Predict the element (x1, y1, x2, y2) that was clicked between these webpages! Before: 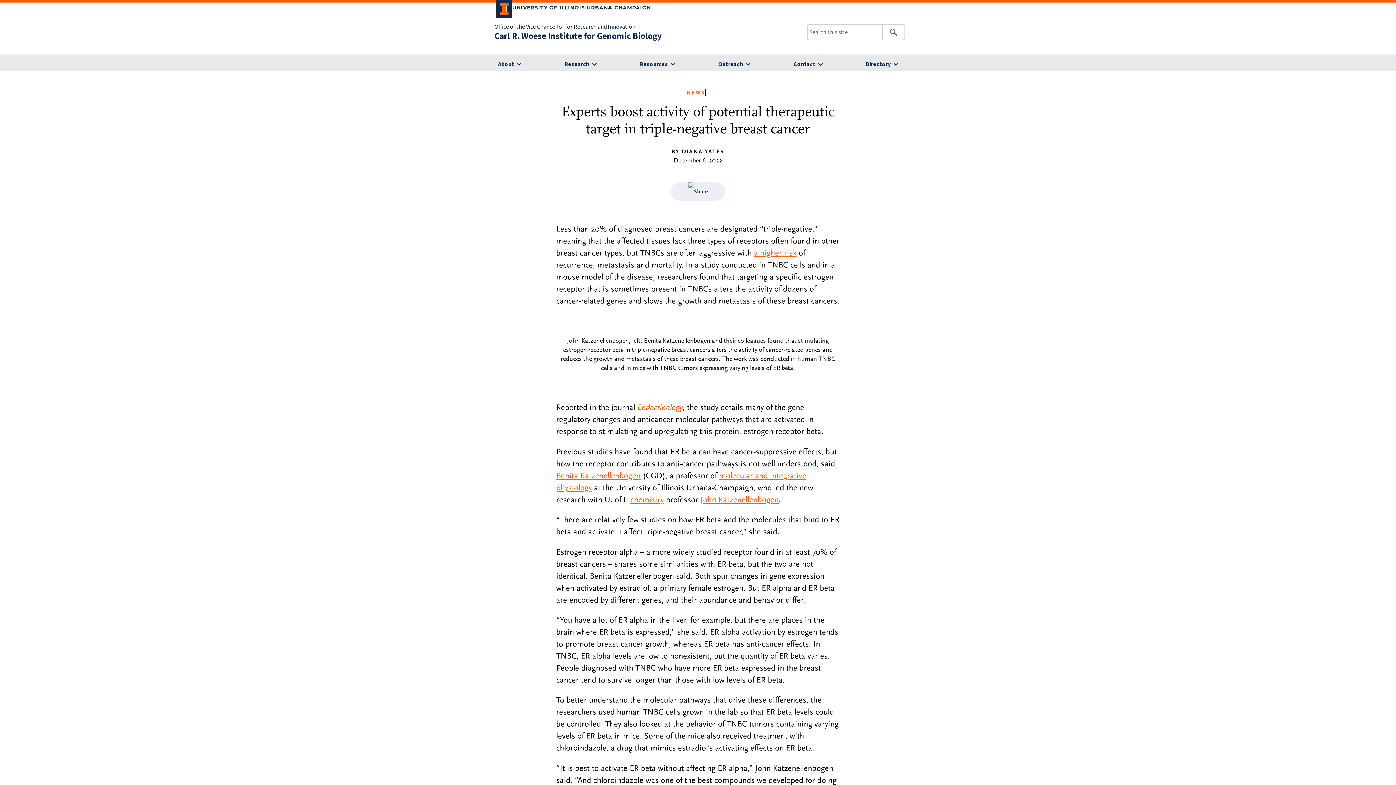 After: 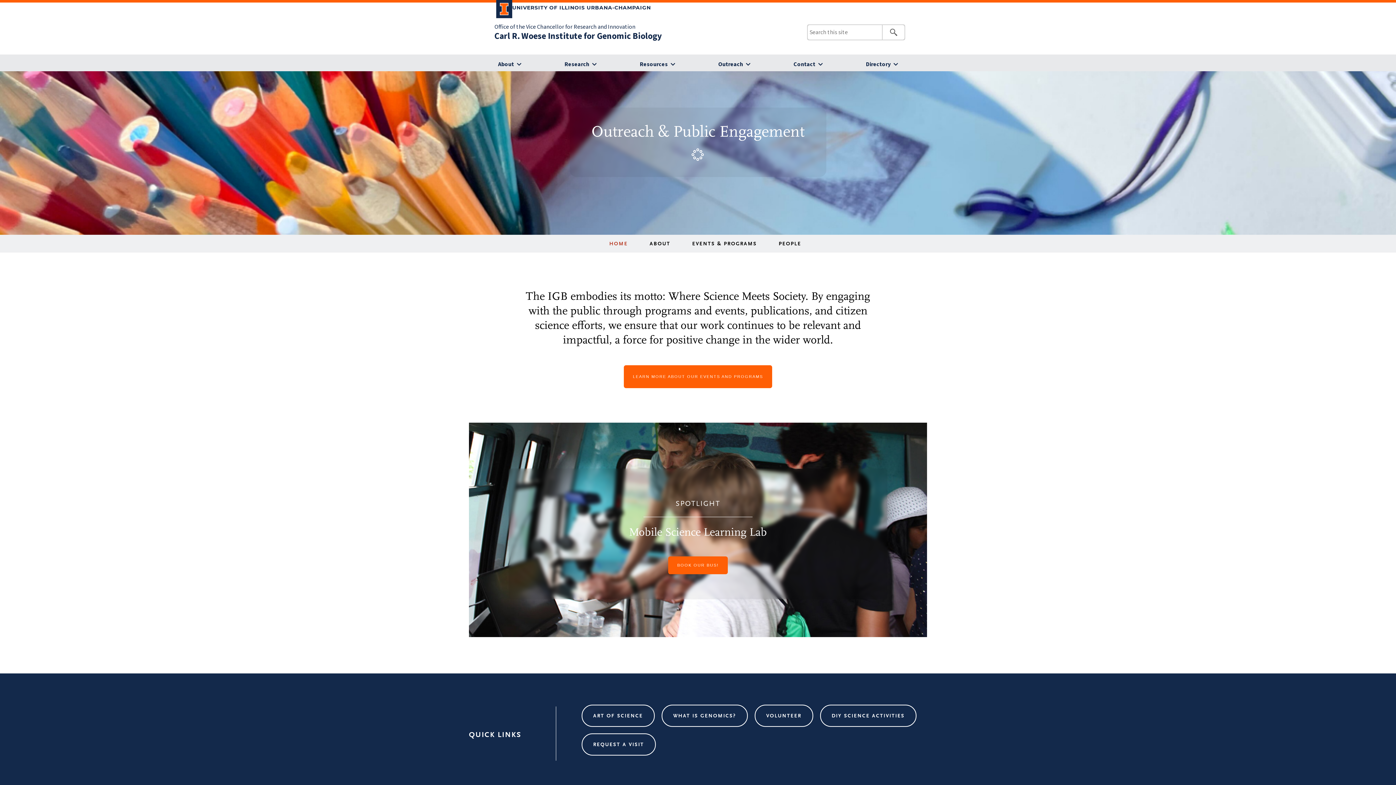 Action: label: Outreach bbox: (711, 57, 757, 71)